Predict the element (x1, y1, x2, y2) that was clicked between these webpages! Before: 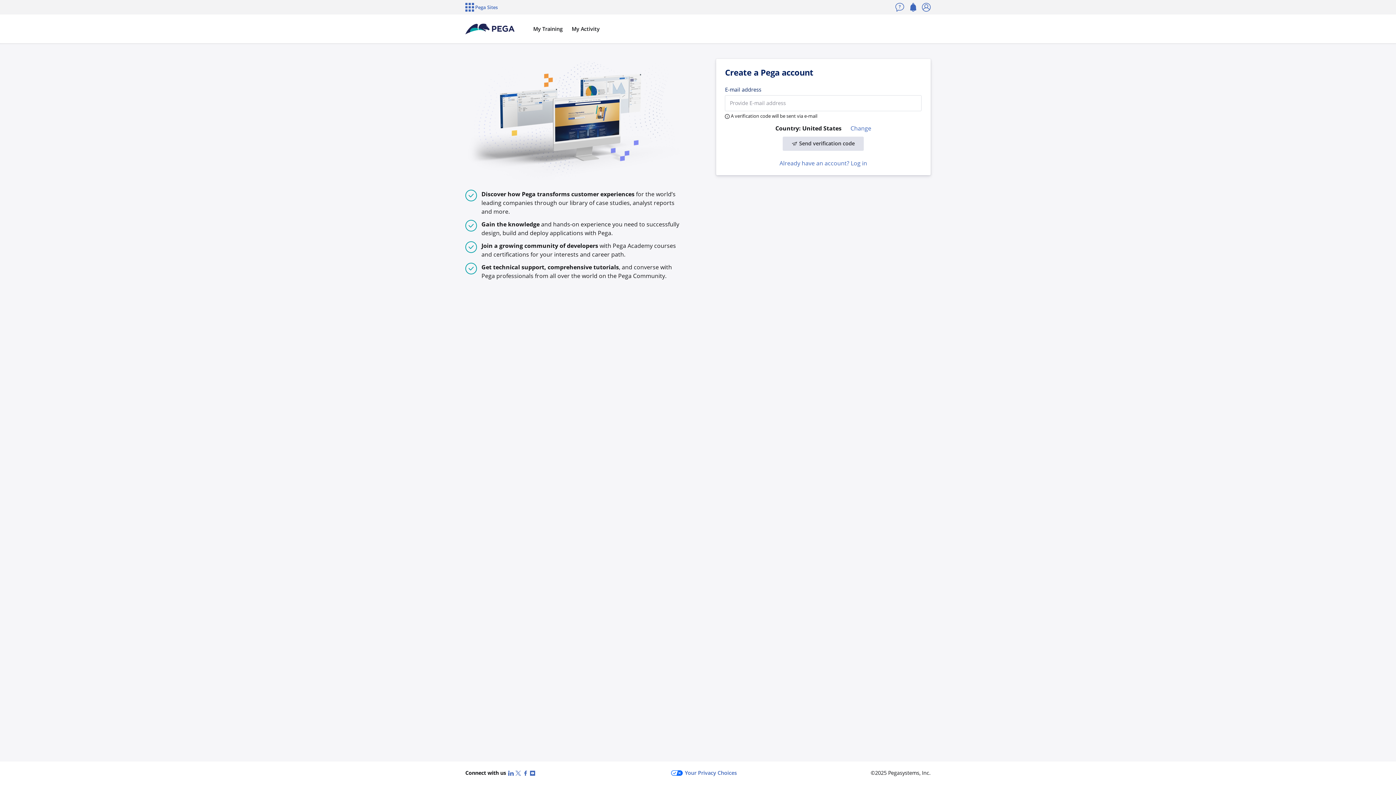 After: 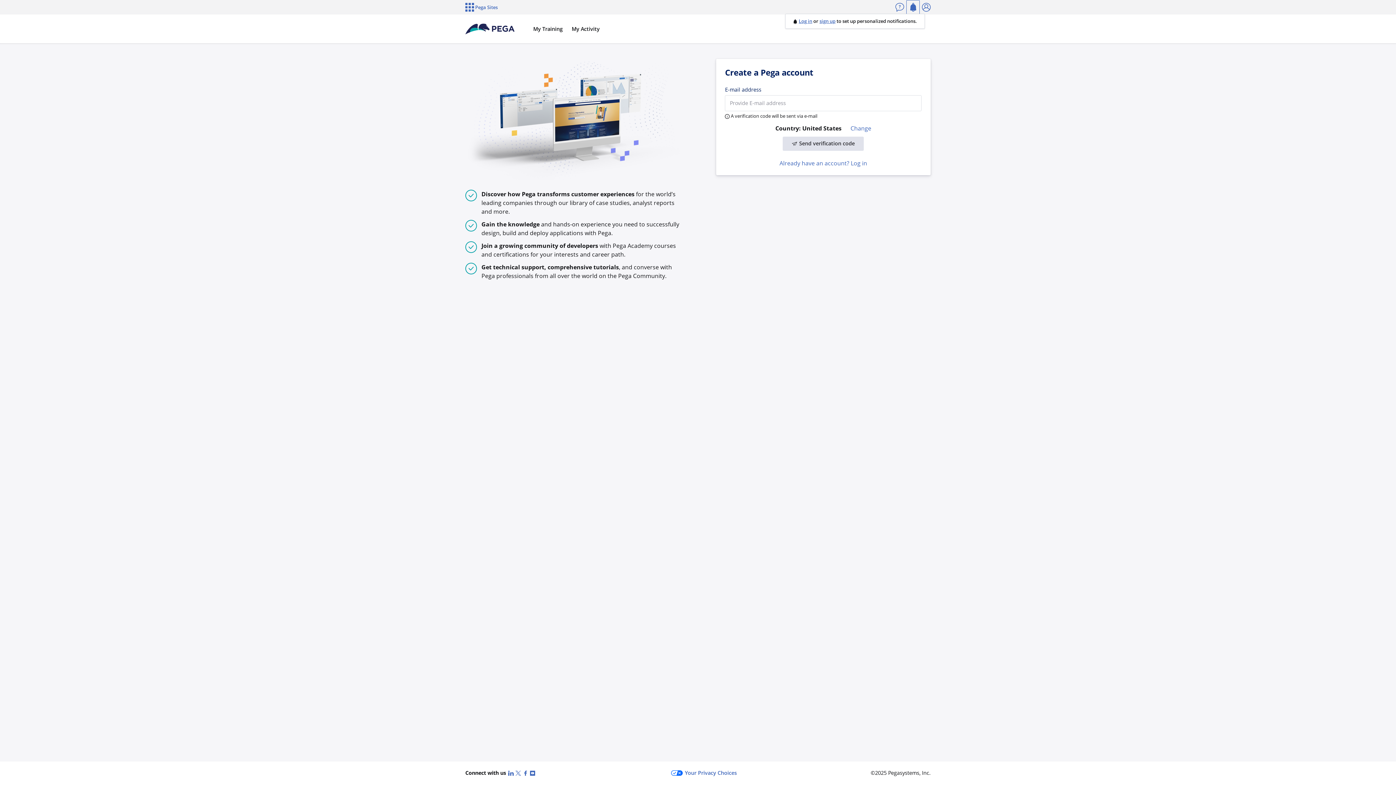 Action: bbox: (906, 0, 919, 14) label: Notifications